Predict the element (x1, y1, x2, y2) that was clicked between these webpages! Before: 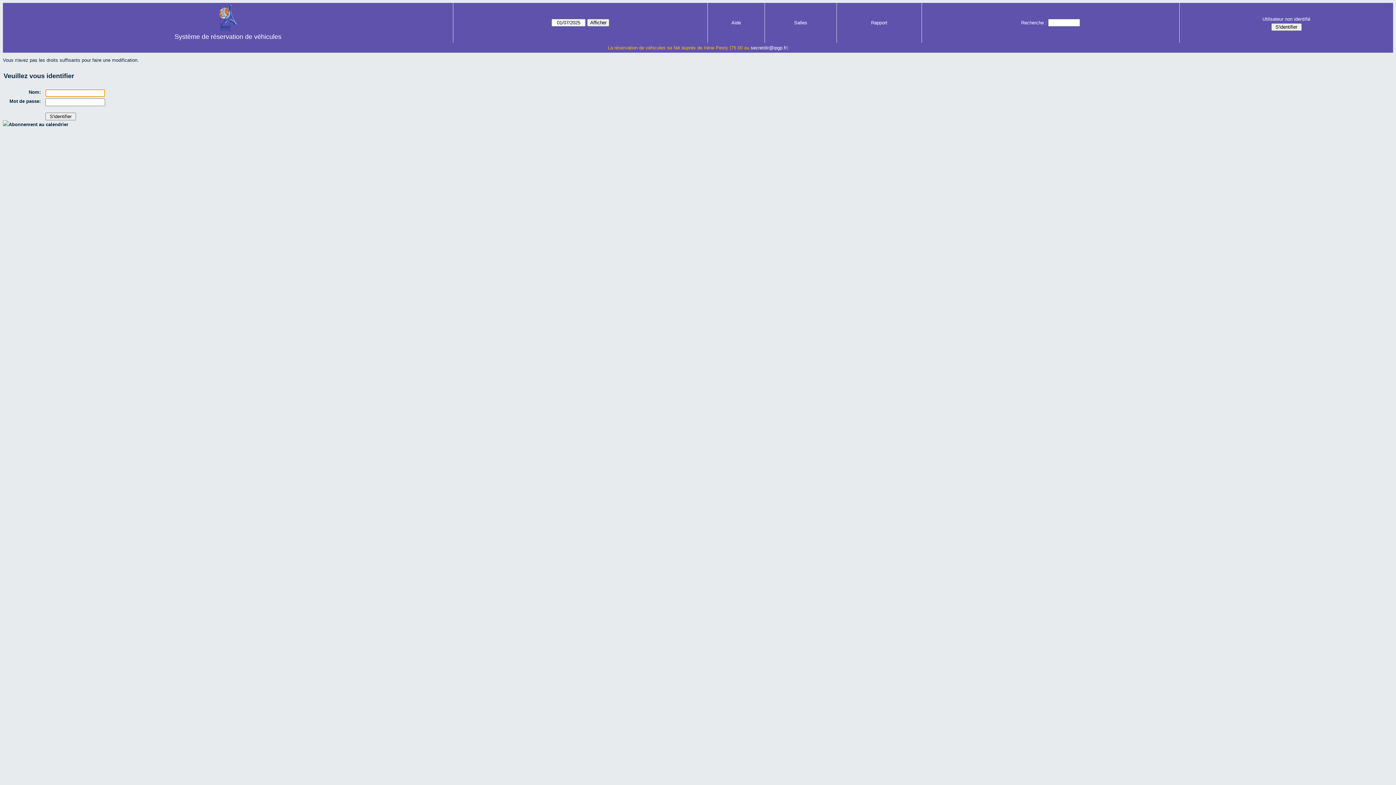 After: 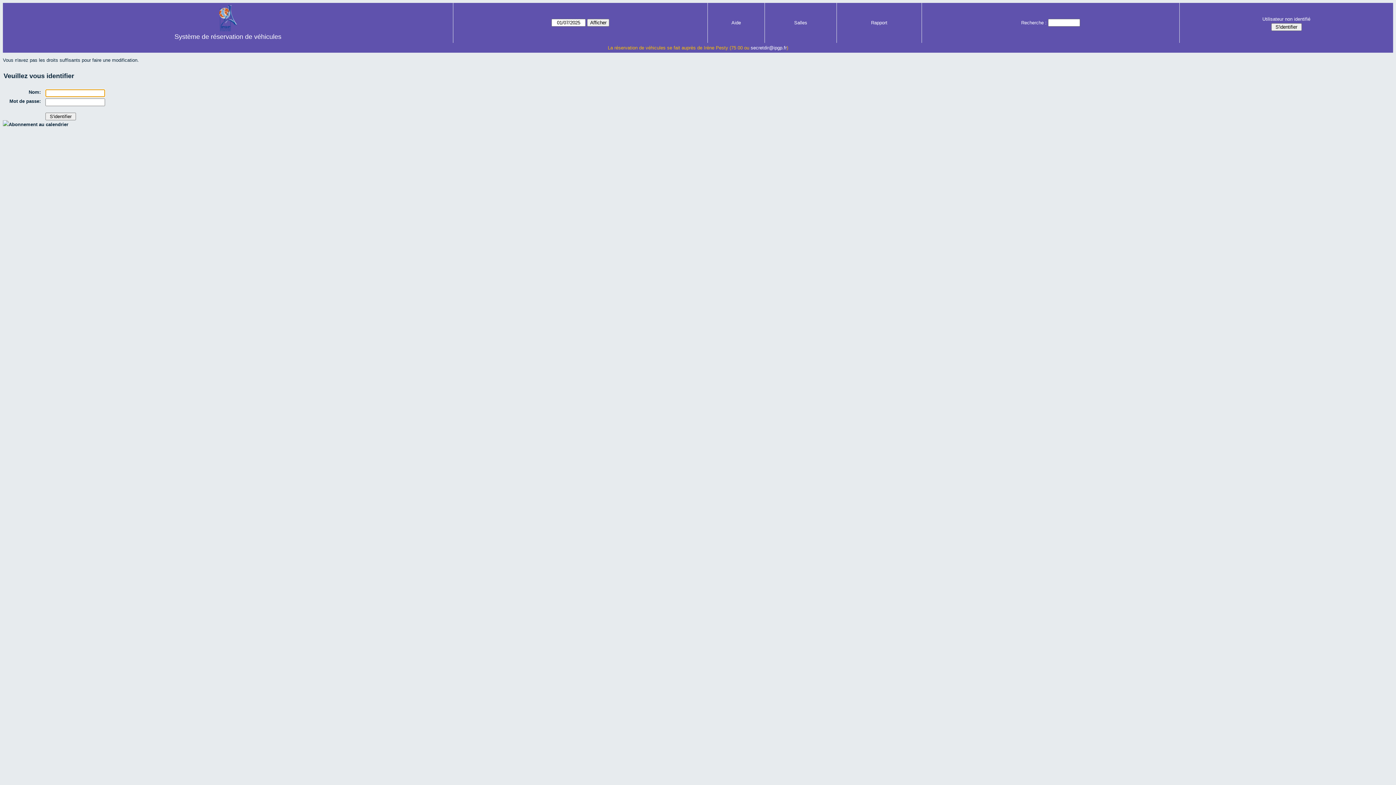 Action: bbox: (1182, 14, 1391, 23) label: Utilisateur non identifié